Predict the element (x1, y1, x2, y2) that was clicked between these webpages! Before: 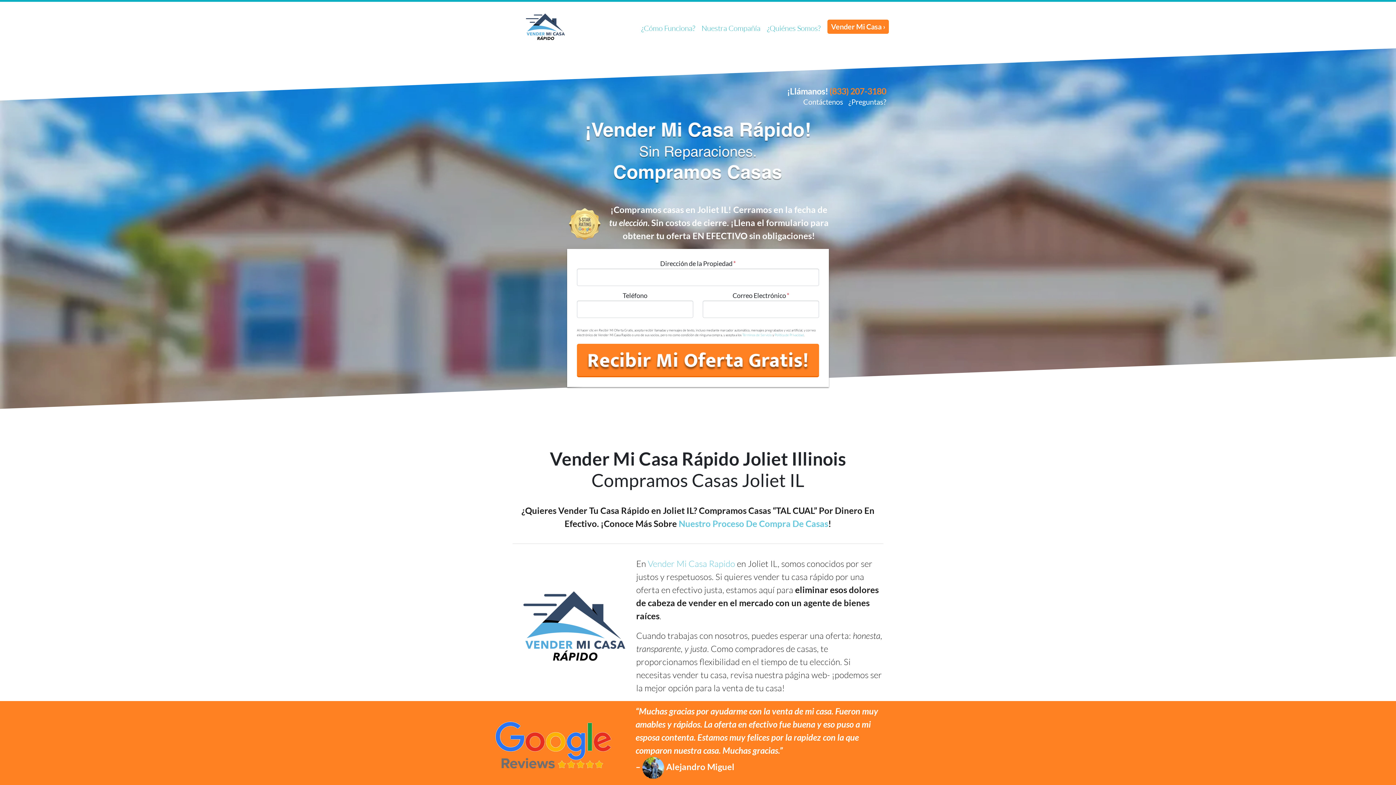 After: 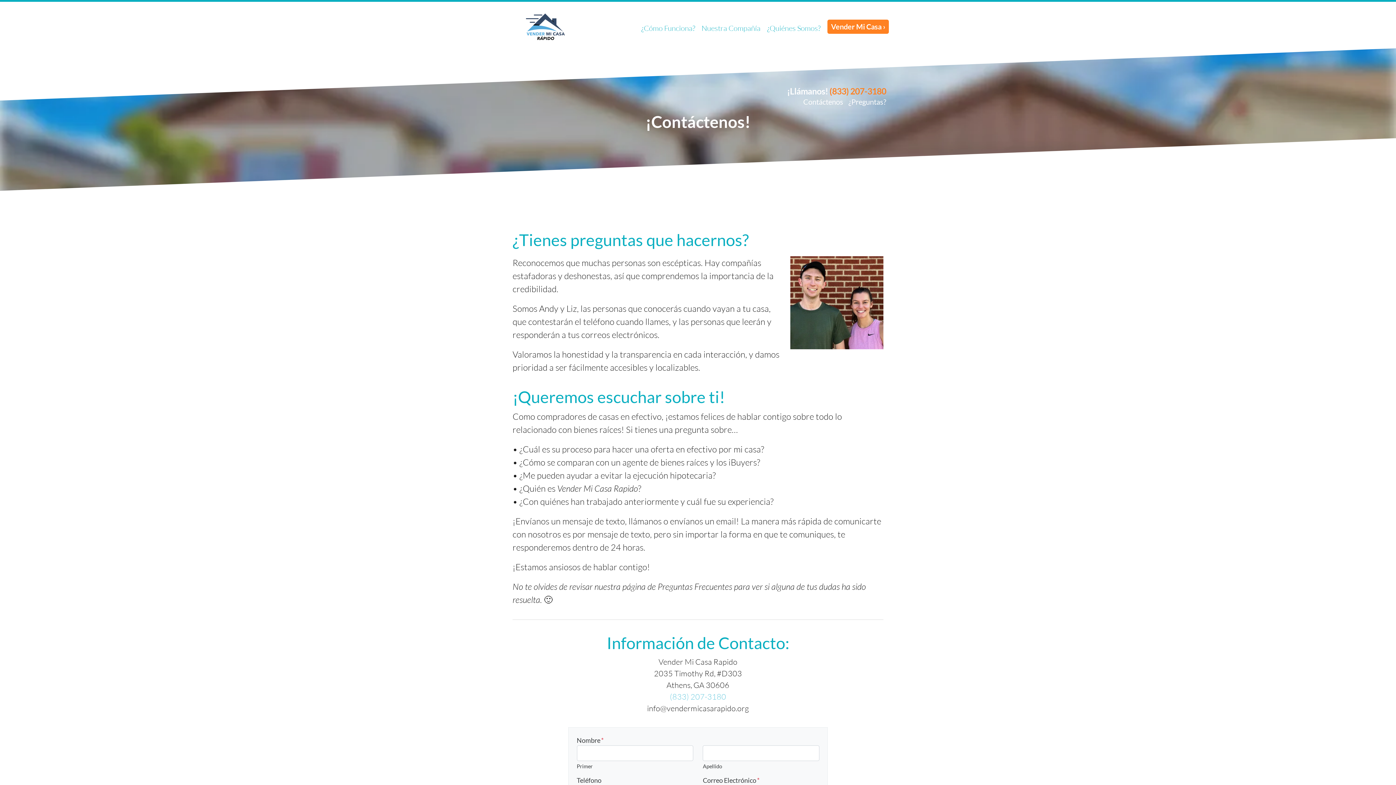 Action: bbox: (803, 97, 843, 106) label: Contáctenos